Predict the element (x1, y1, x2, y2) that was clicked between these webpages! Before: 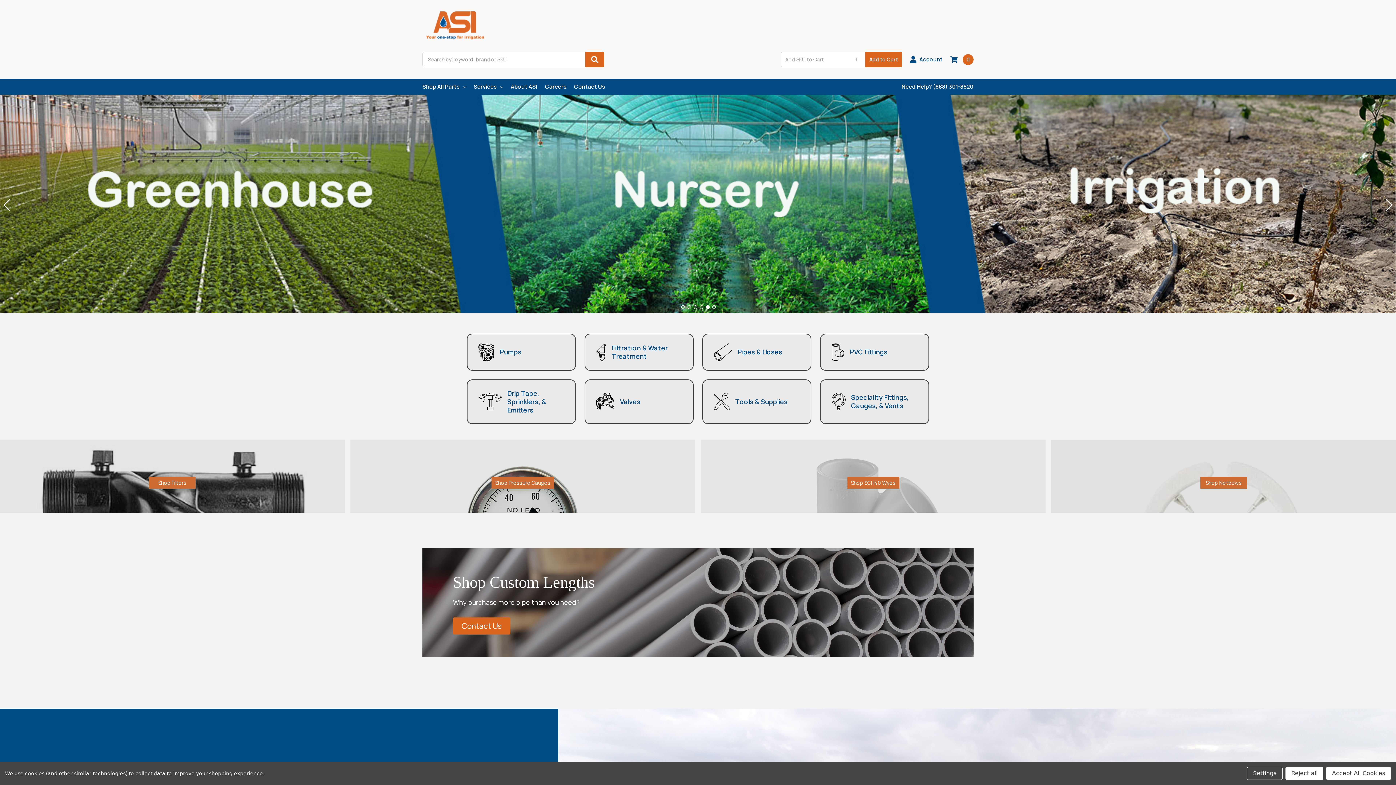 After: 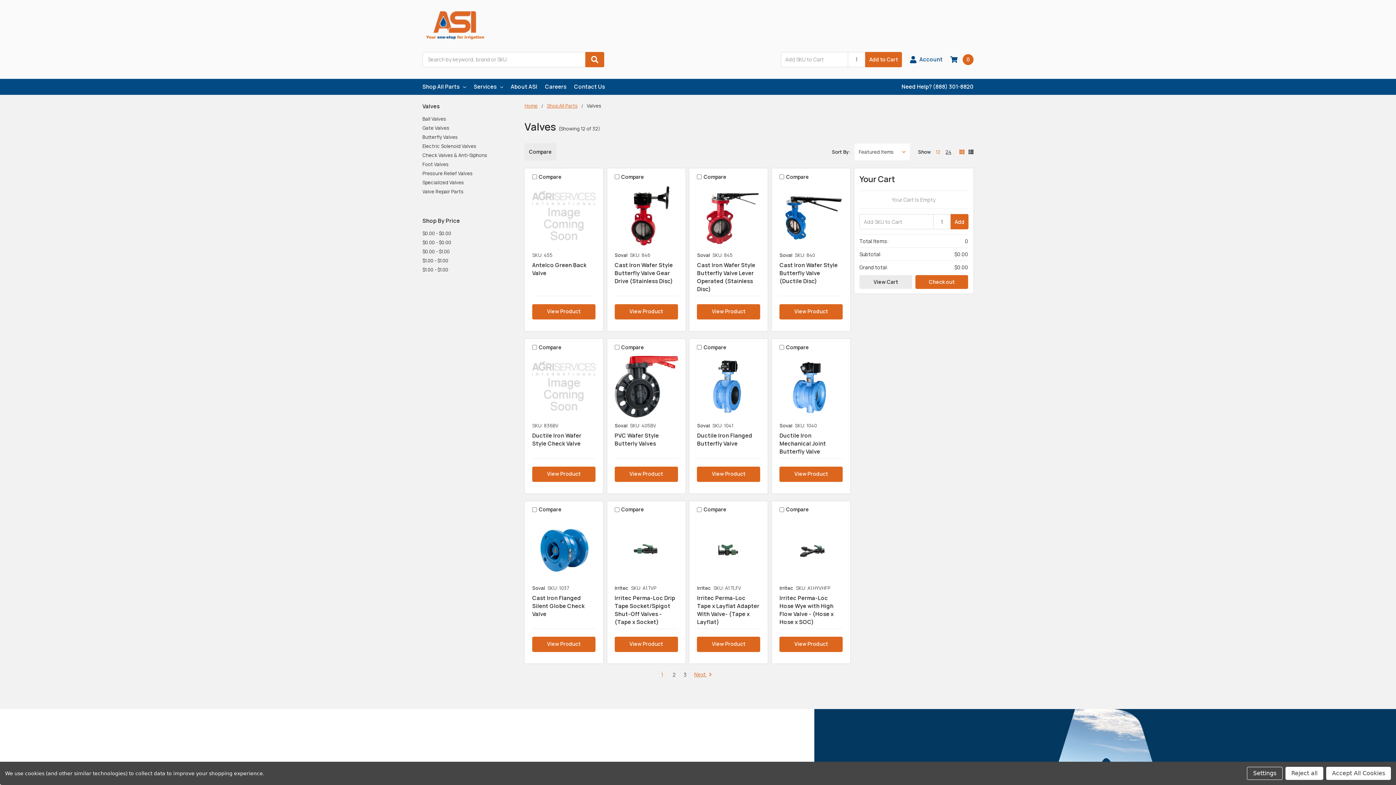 Action: bbox: (584, 379, 693, 424) label: Valves